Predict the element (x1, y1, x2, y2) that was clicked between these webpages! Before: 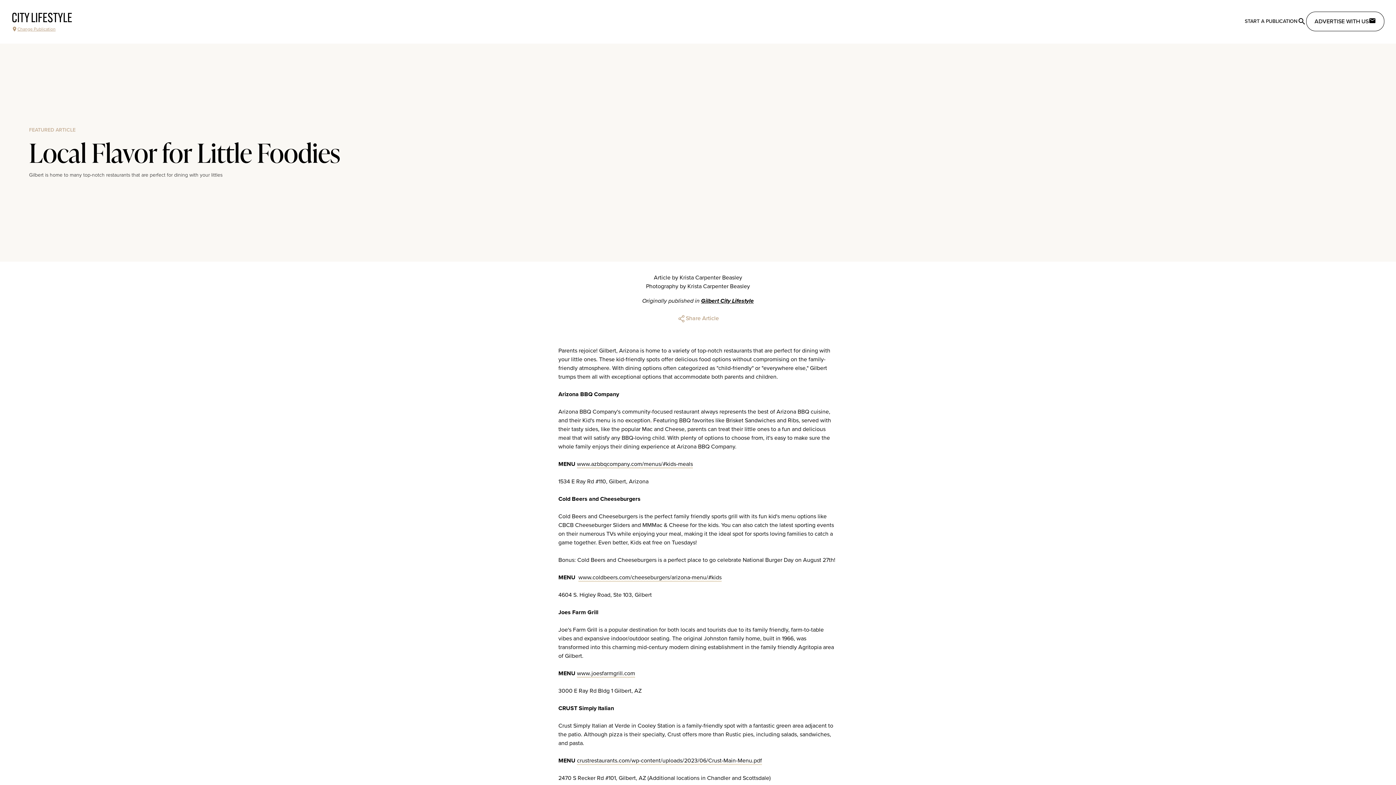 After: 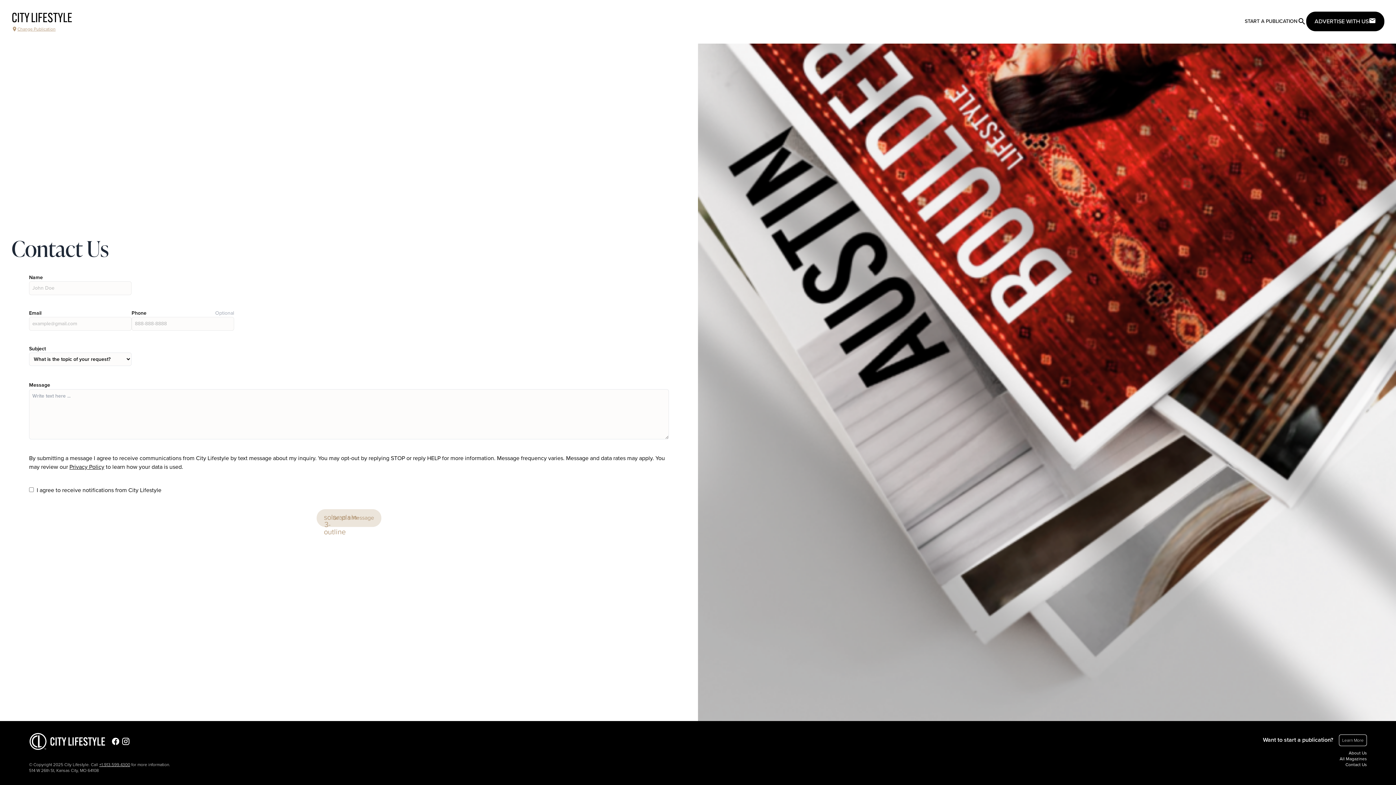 Action: label: ADVERTISE WITH US bbox: (1306, 11, 1384, 31)